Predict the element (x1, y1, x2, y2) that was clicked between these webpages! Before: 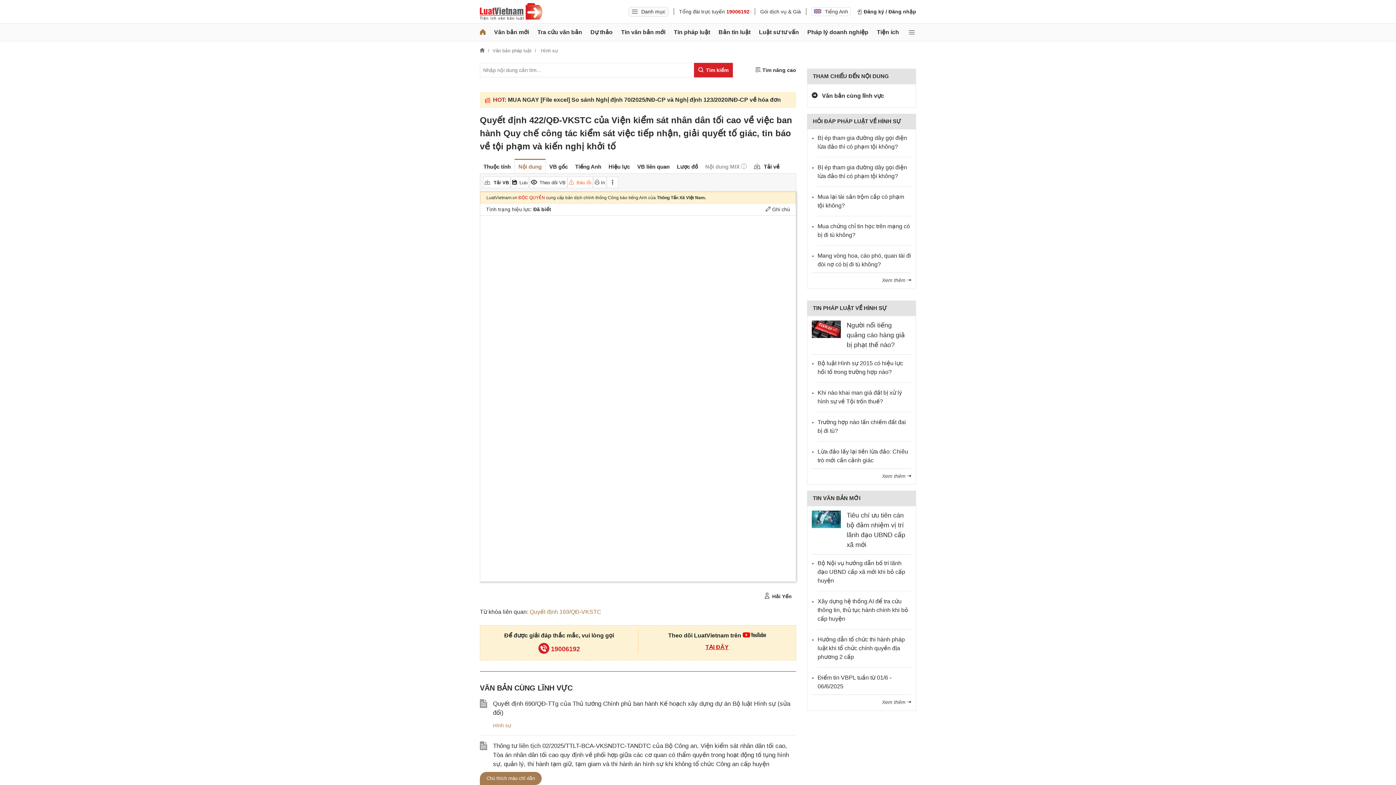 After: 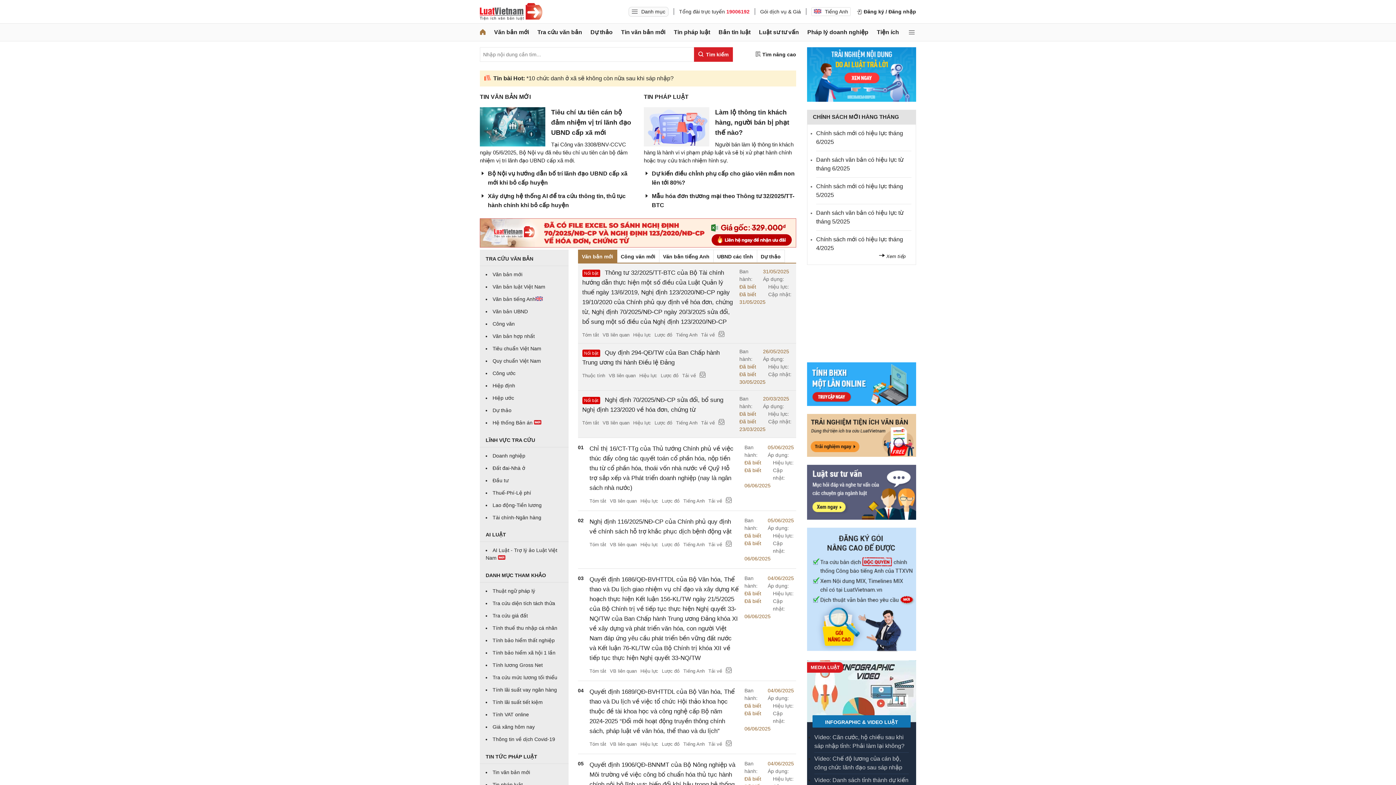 Action: bbox: (480, 2, 542, 20)